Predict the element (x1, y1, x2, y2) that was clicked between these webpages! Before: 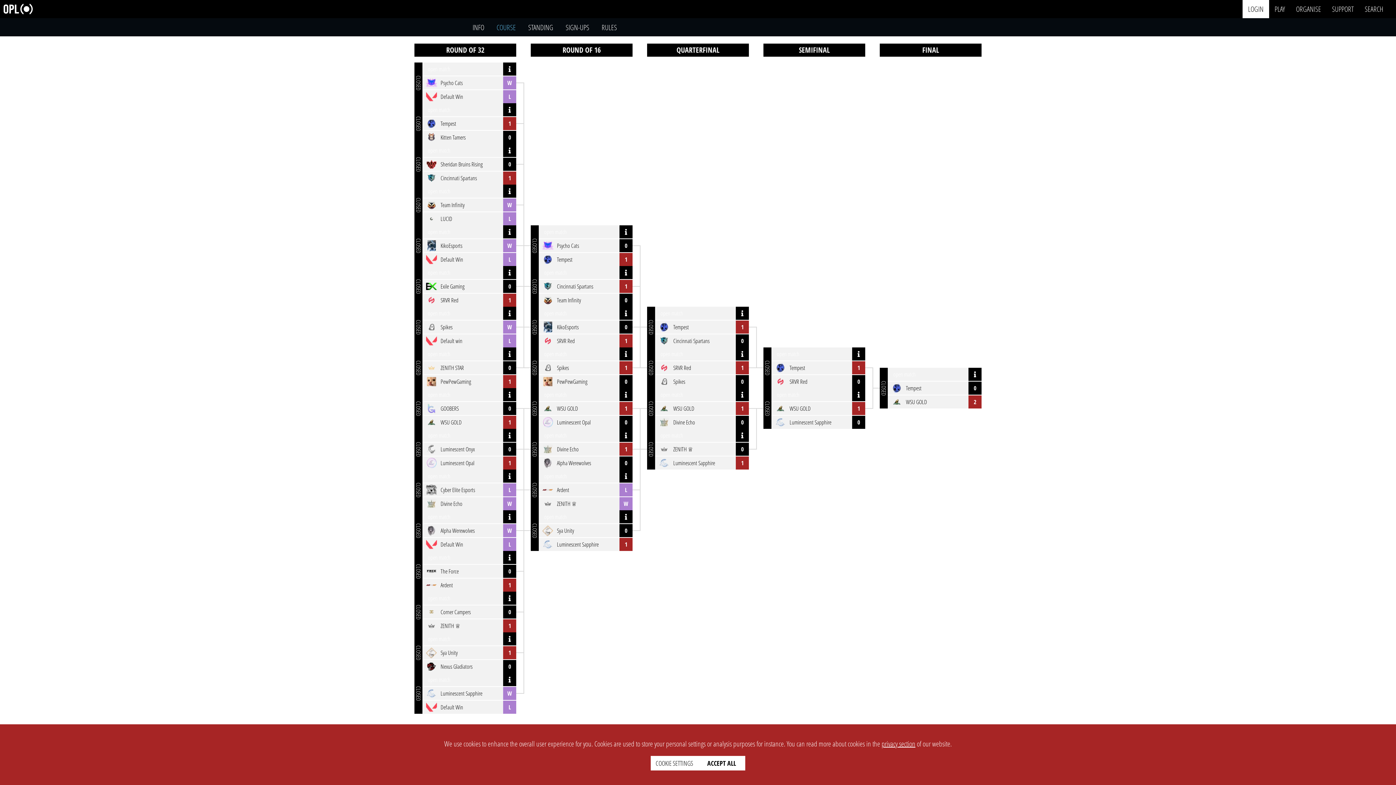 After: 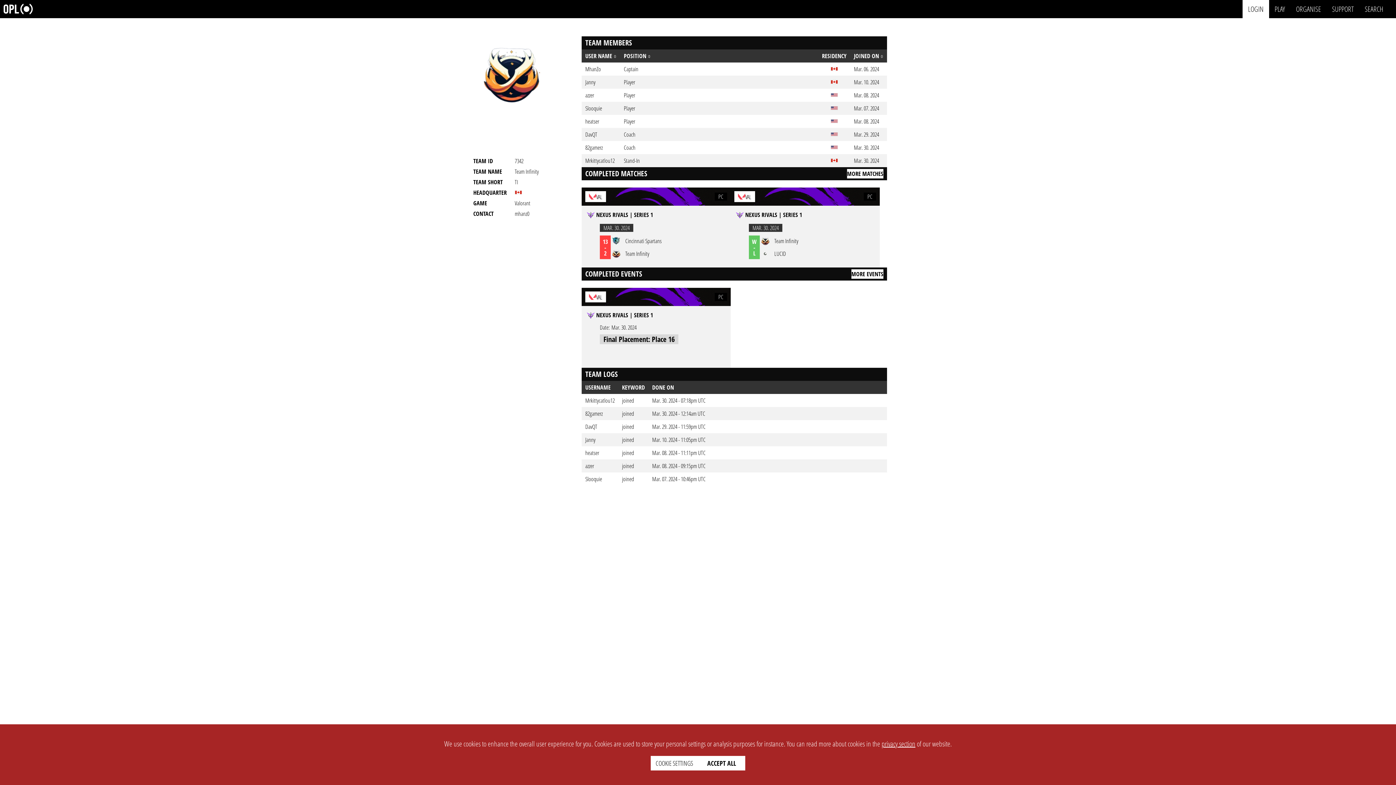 Action: bbox: (538, 293, 632, 306) label: Team Infinity
0